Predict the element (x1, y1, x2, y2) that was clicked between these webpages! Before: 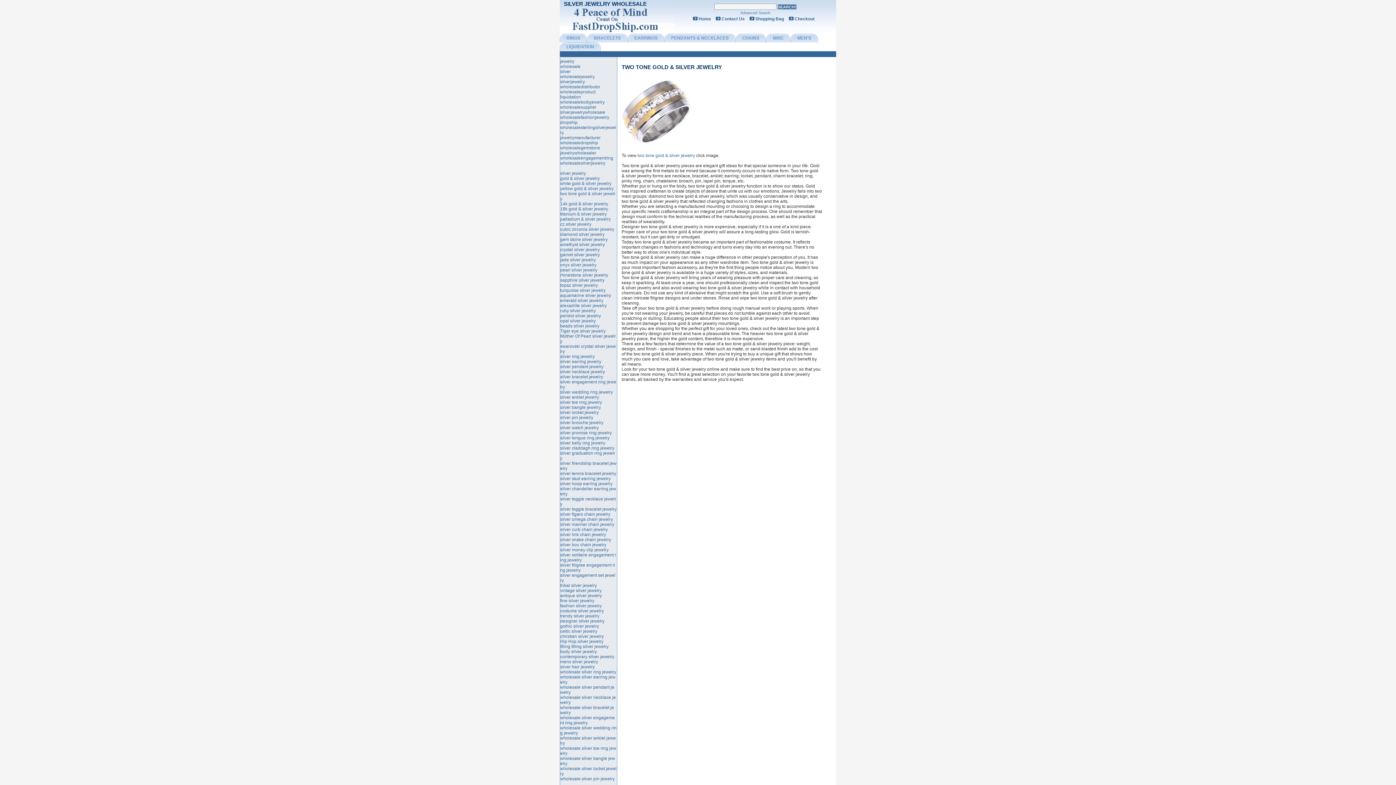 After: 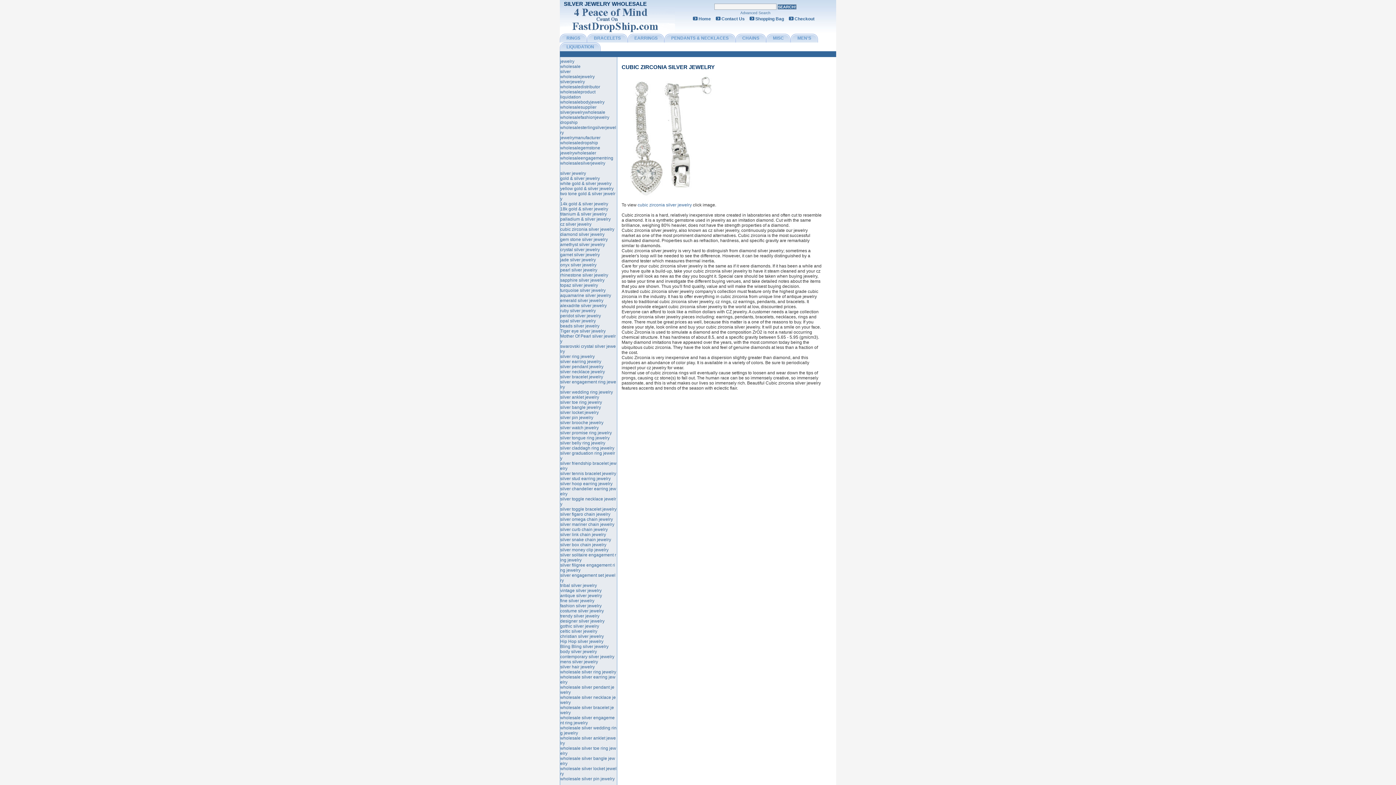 Action: bbox: (560, 226, 614, 232) label: cubic zirconia silver jewelry